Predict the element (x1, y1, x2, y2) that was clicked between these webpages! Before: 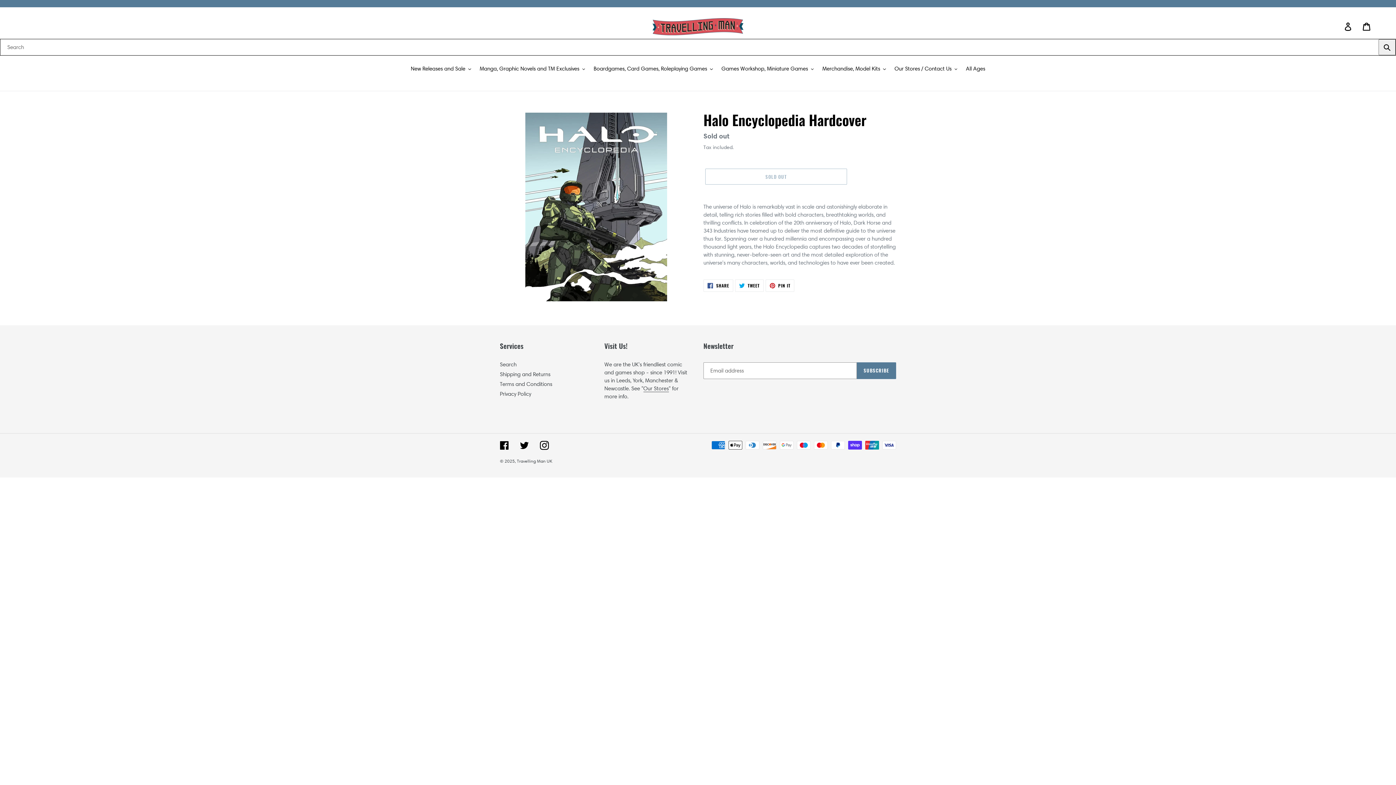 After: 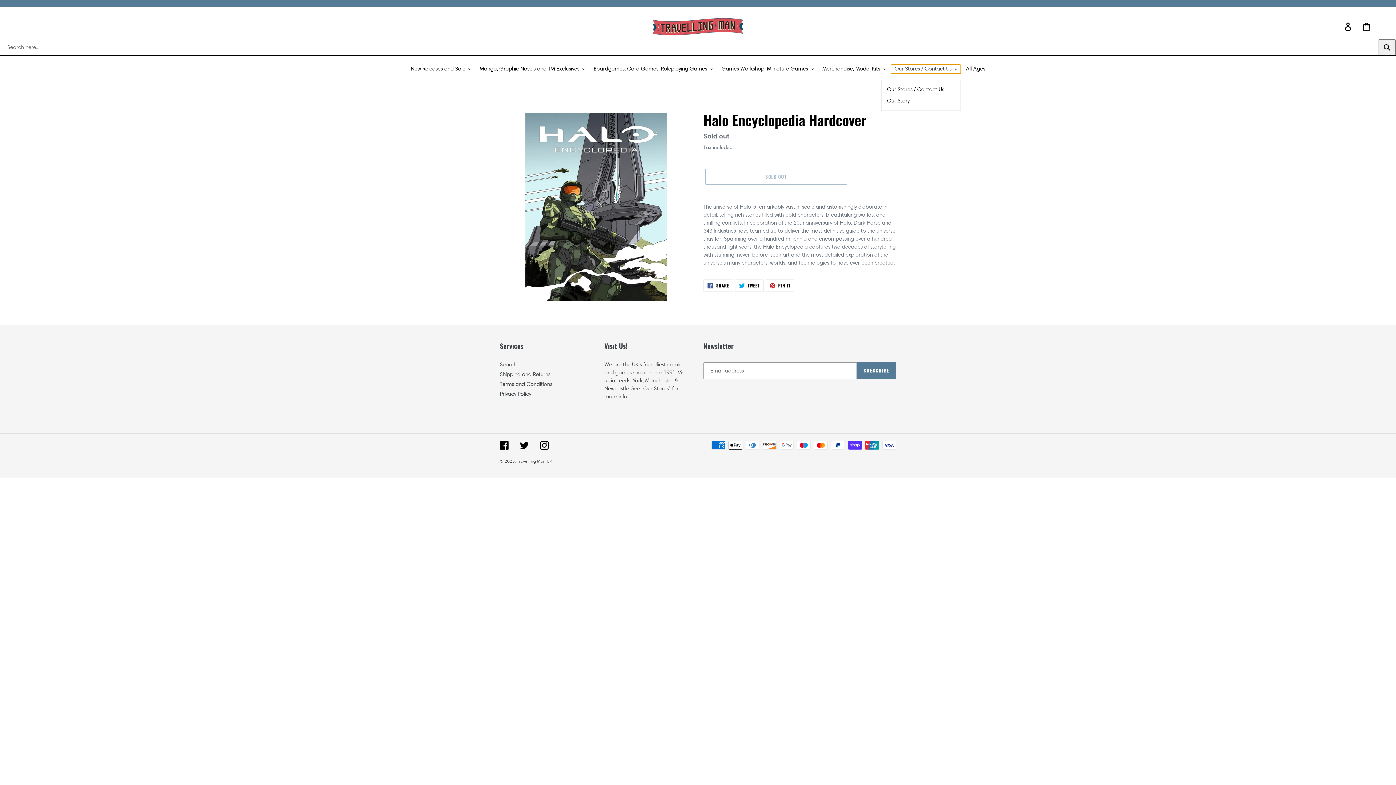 Action: bbox: (891, 64, 961, 73) label: Our Stores / Contact Us